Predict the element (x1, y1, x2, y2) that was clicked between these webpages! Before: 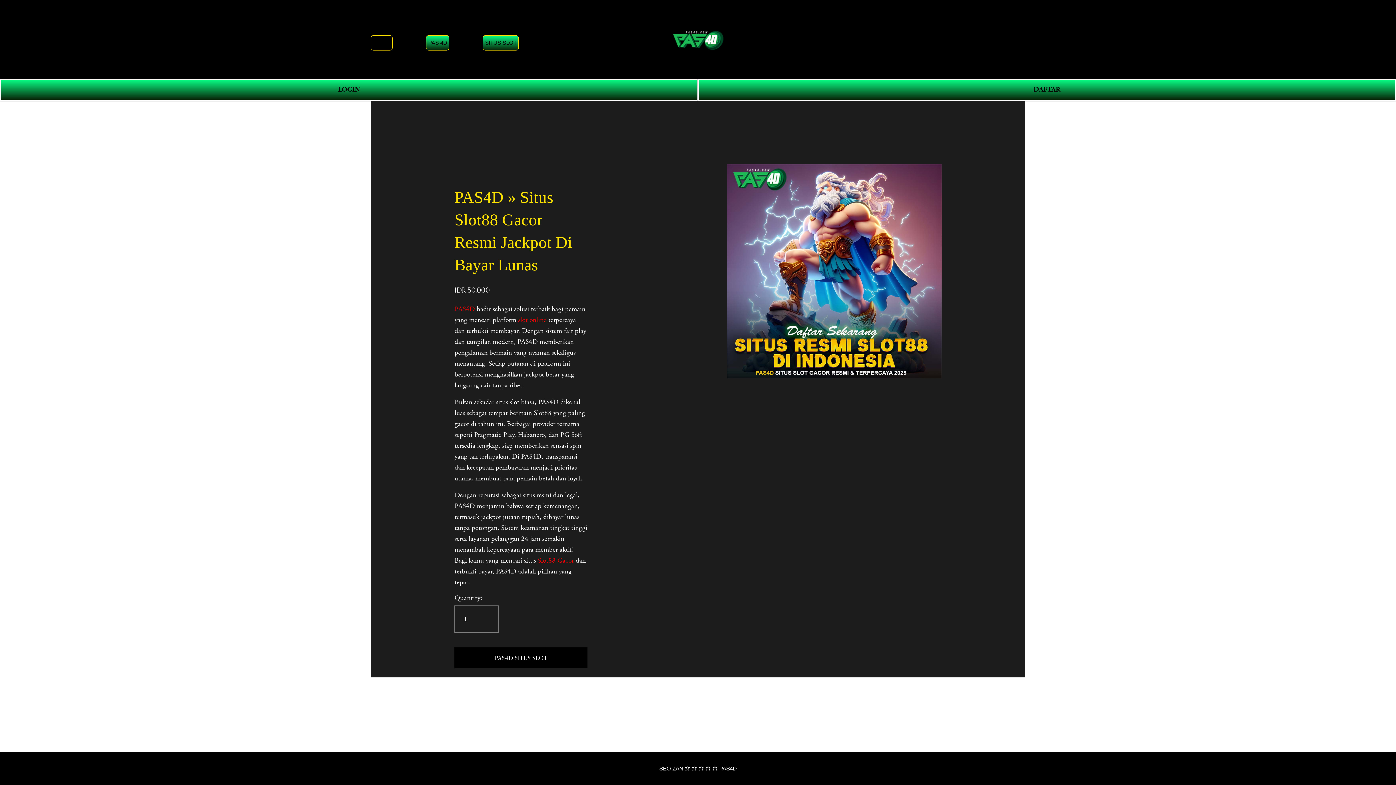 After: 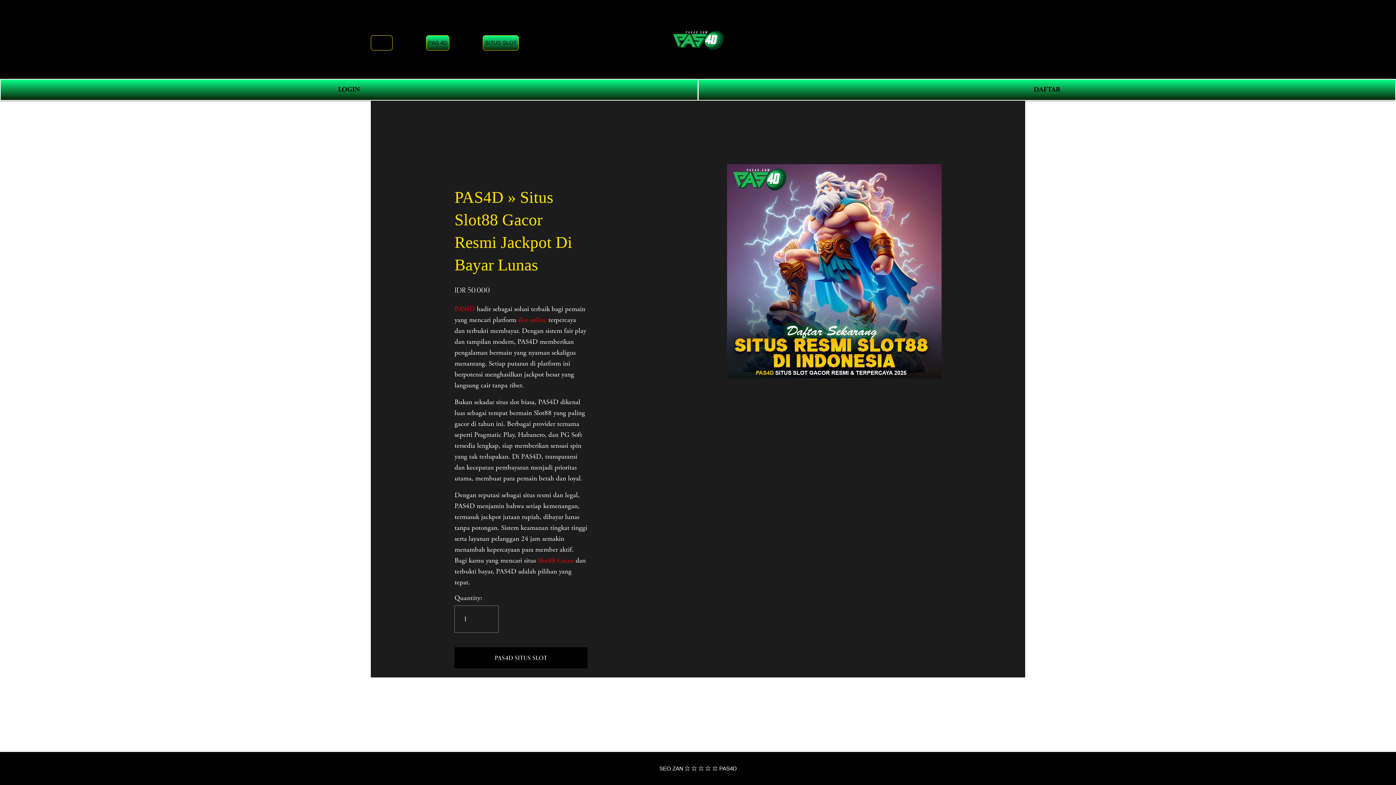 Action: label: 0 bbox: (1011, 34, 1025, 43)